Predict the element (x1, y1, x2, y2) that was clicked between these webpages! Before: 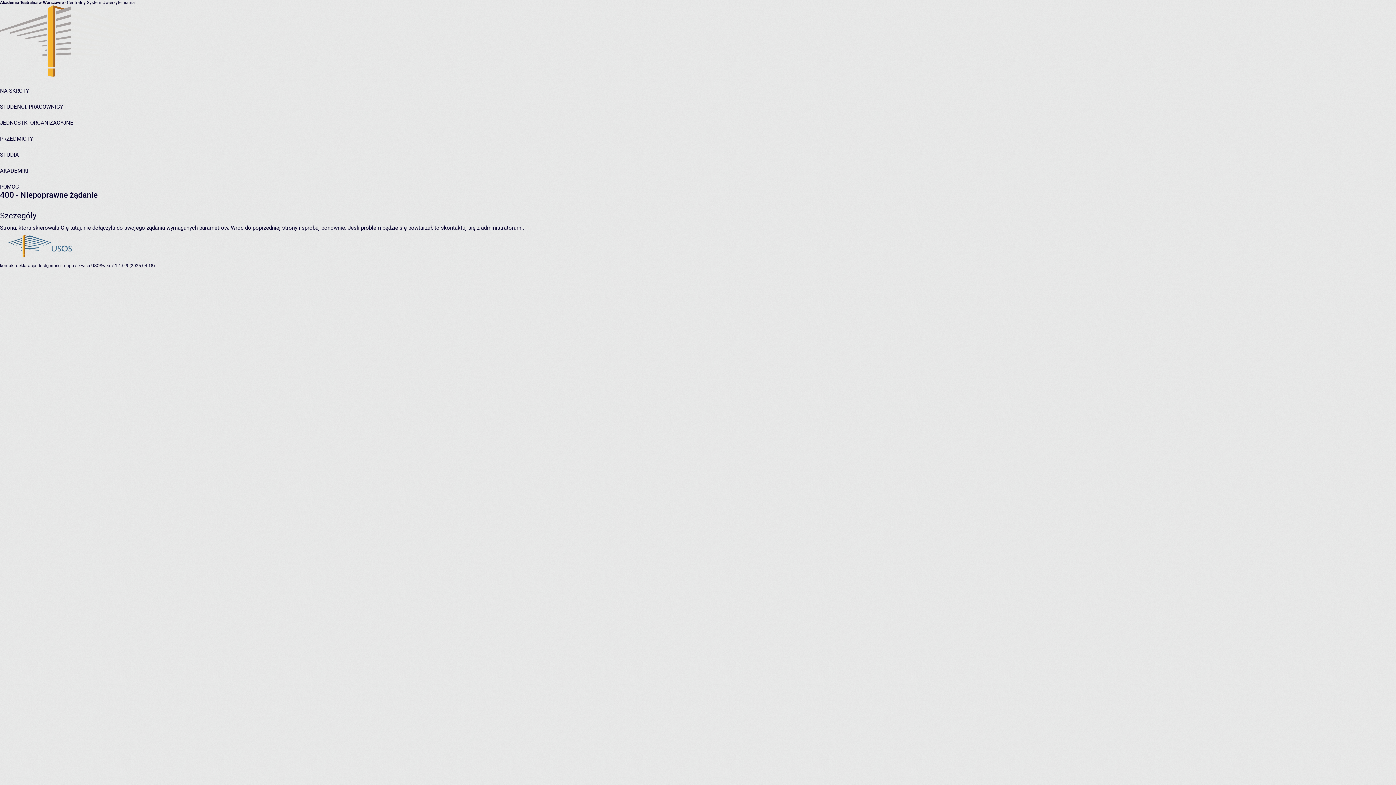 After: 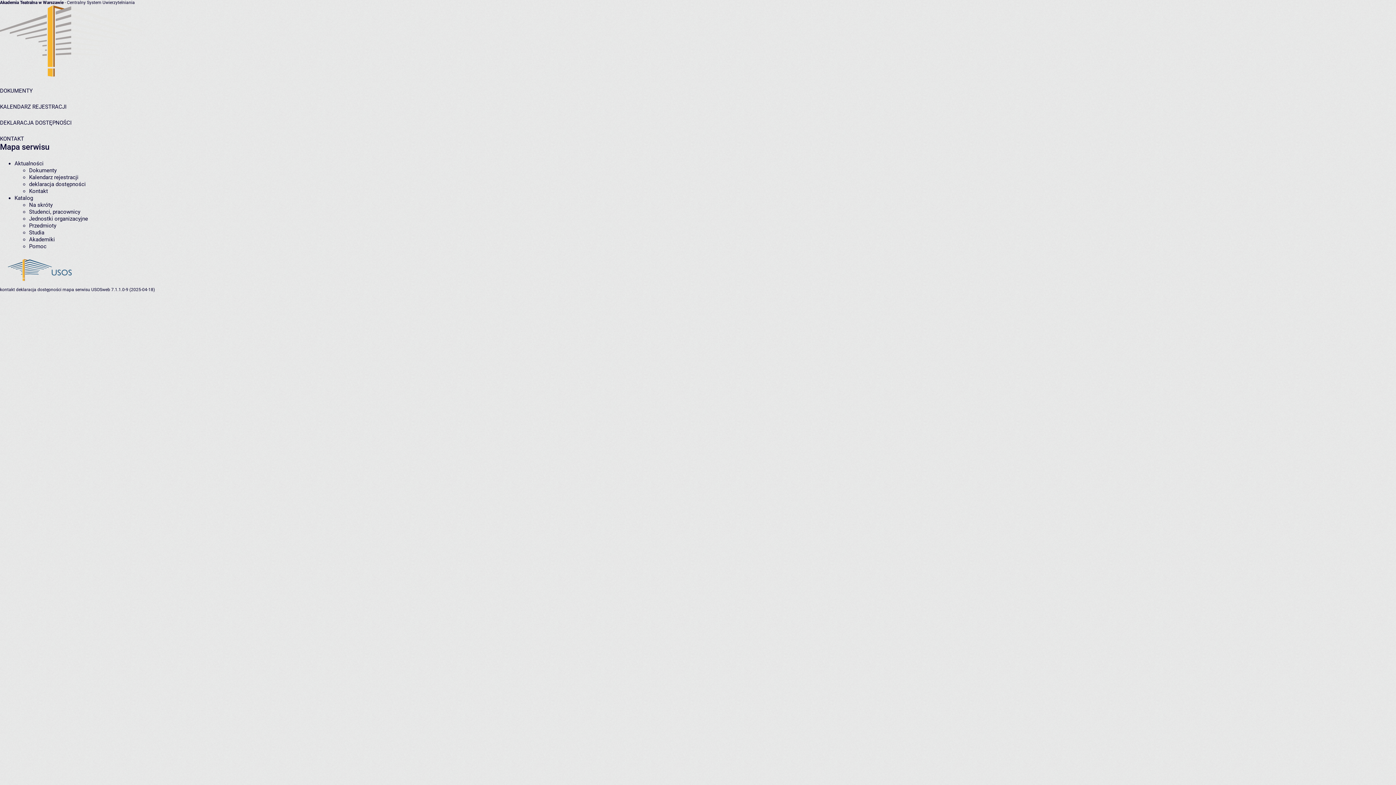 Action: bbox: (62, 263, 90, 268) label: mapa serwisu